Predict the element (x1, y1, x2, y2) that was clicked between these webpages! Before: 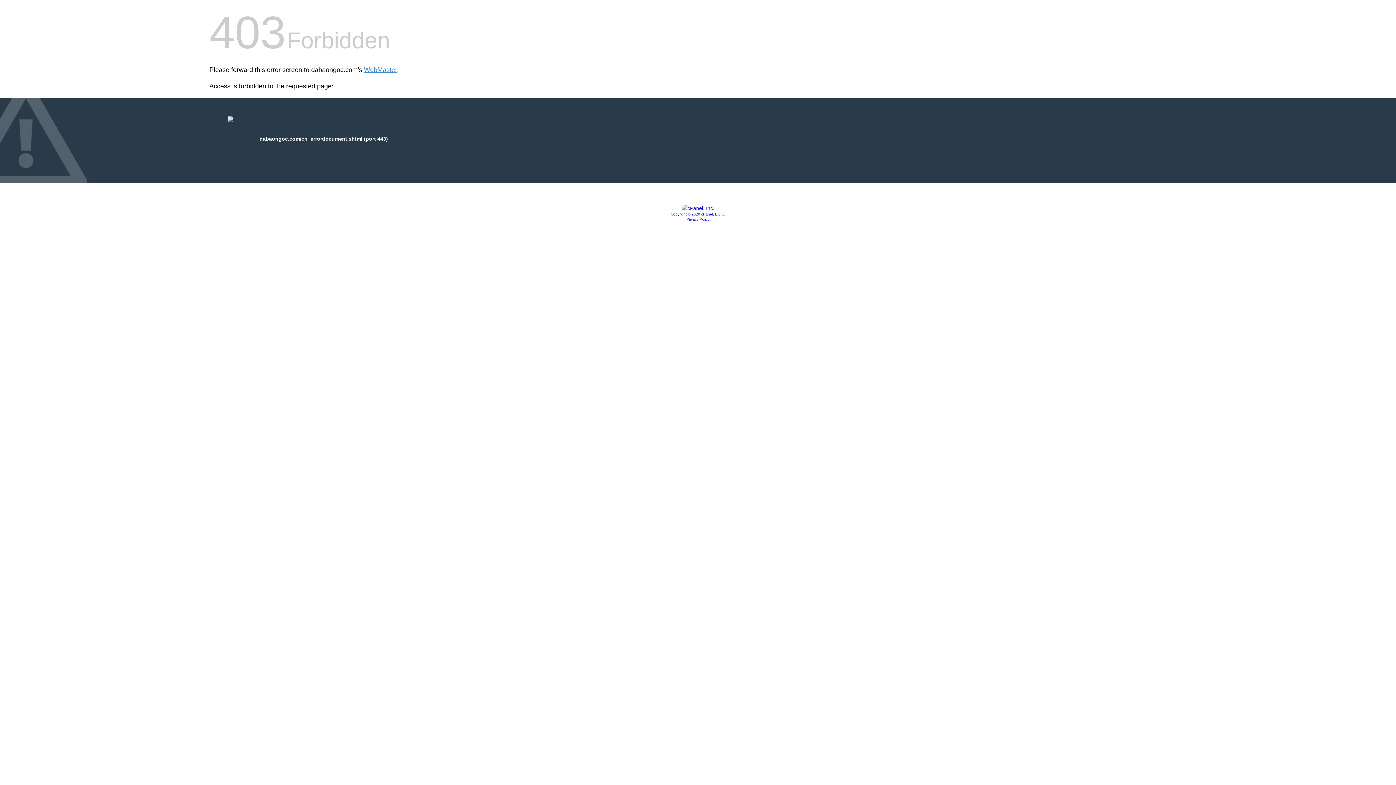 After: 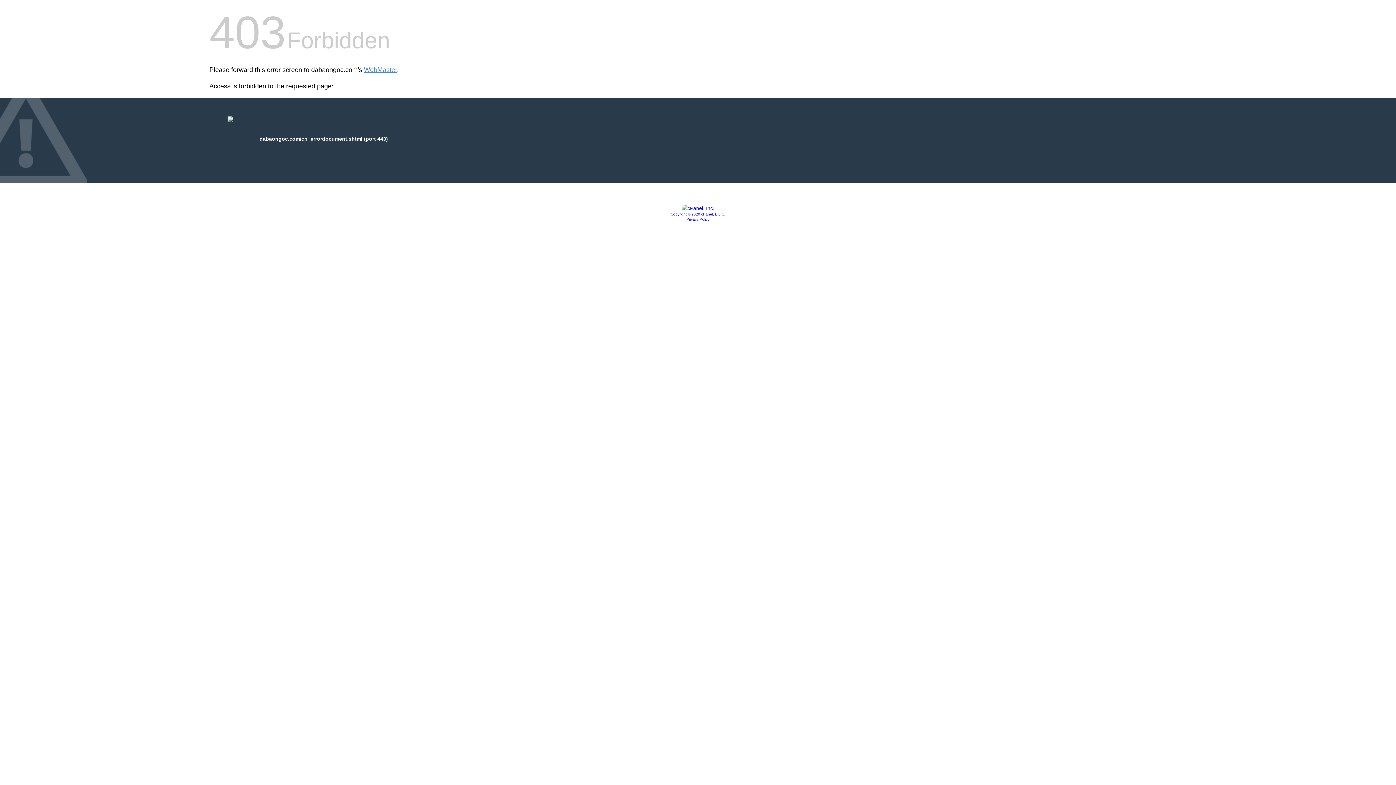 Action: label: Privacy Policy bbox: (686, 217, 709, 221)